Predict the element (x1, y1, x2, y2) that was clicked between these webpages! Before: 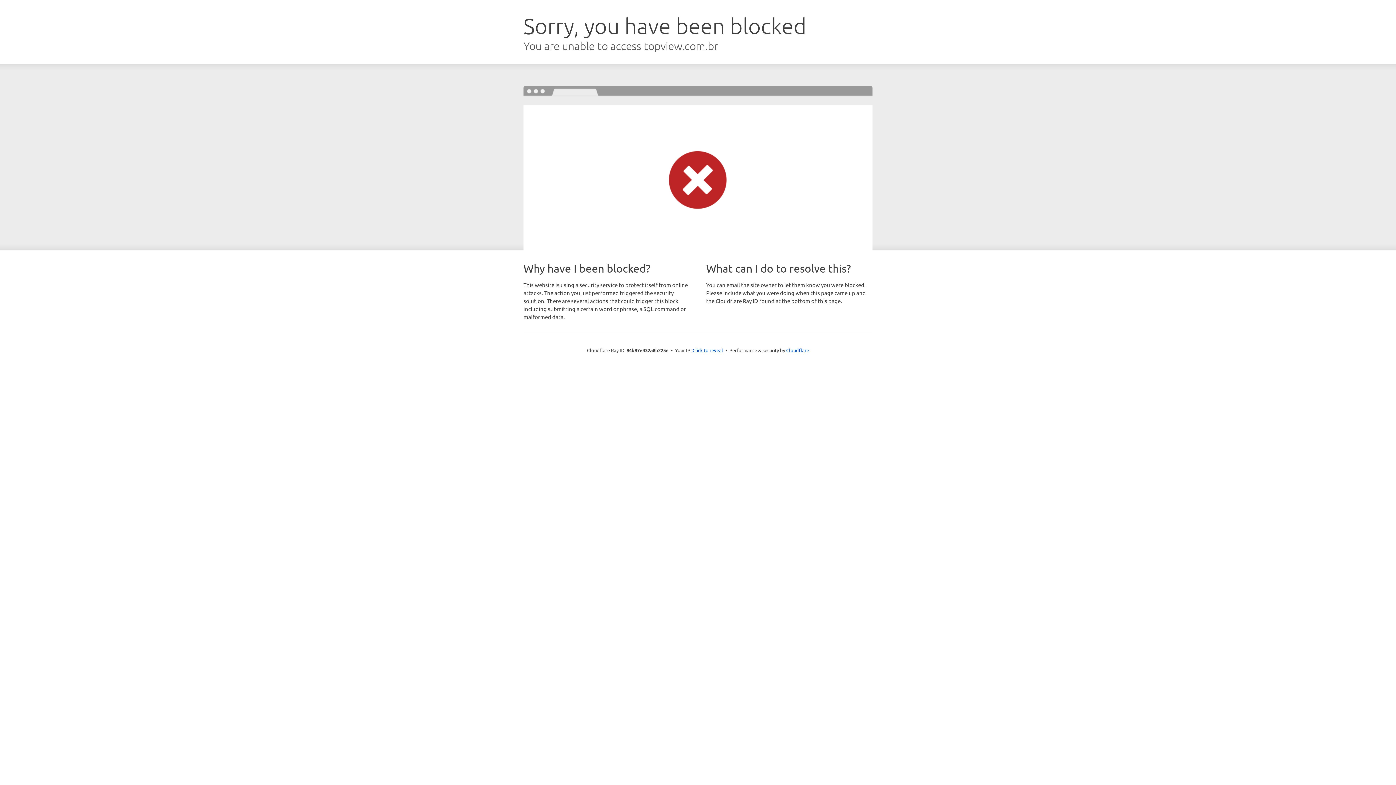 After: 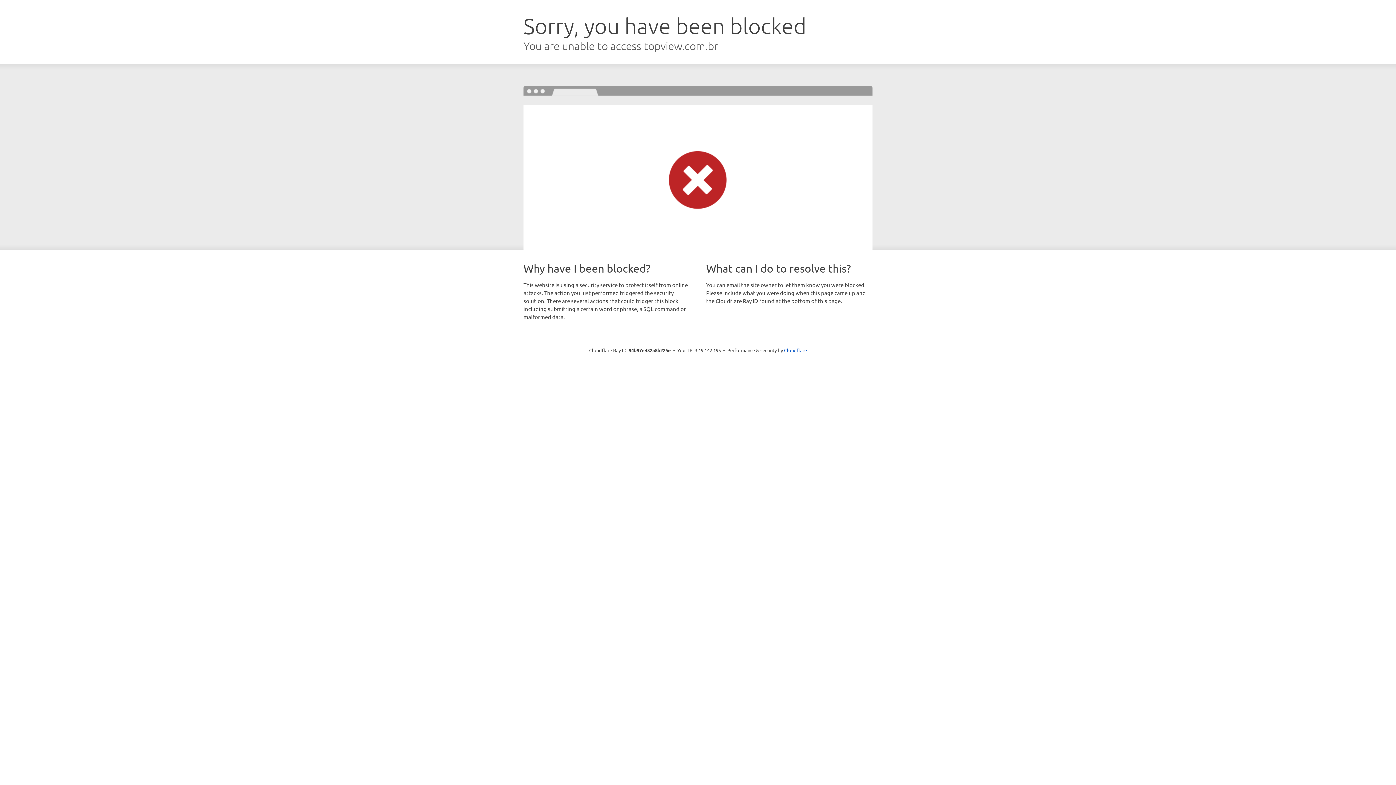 Action: bbox: (692, 346, 723, 353) label: Click to reveal